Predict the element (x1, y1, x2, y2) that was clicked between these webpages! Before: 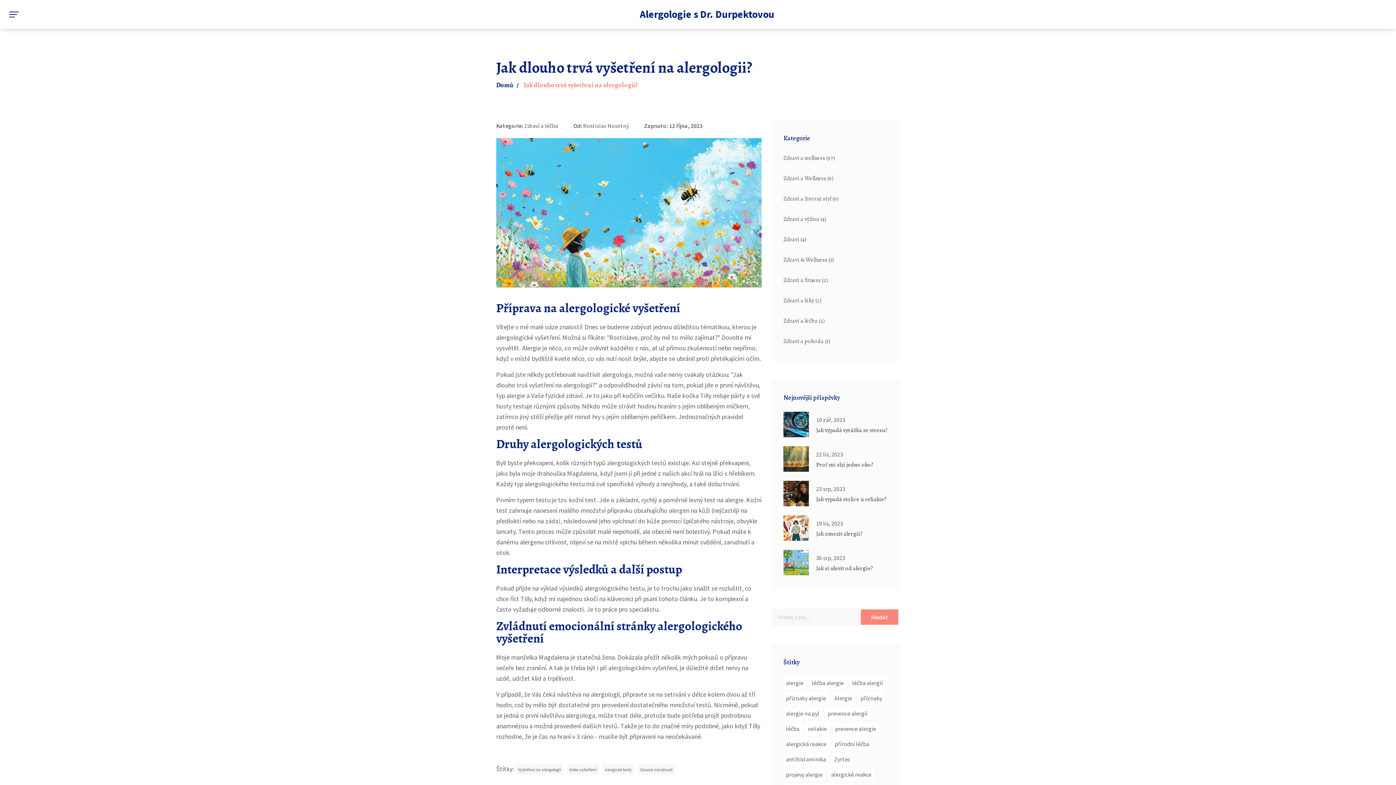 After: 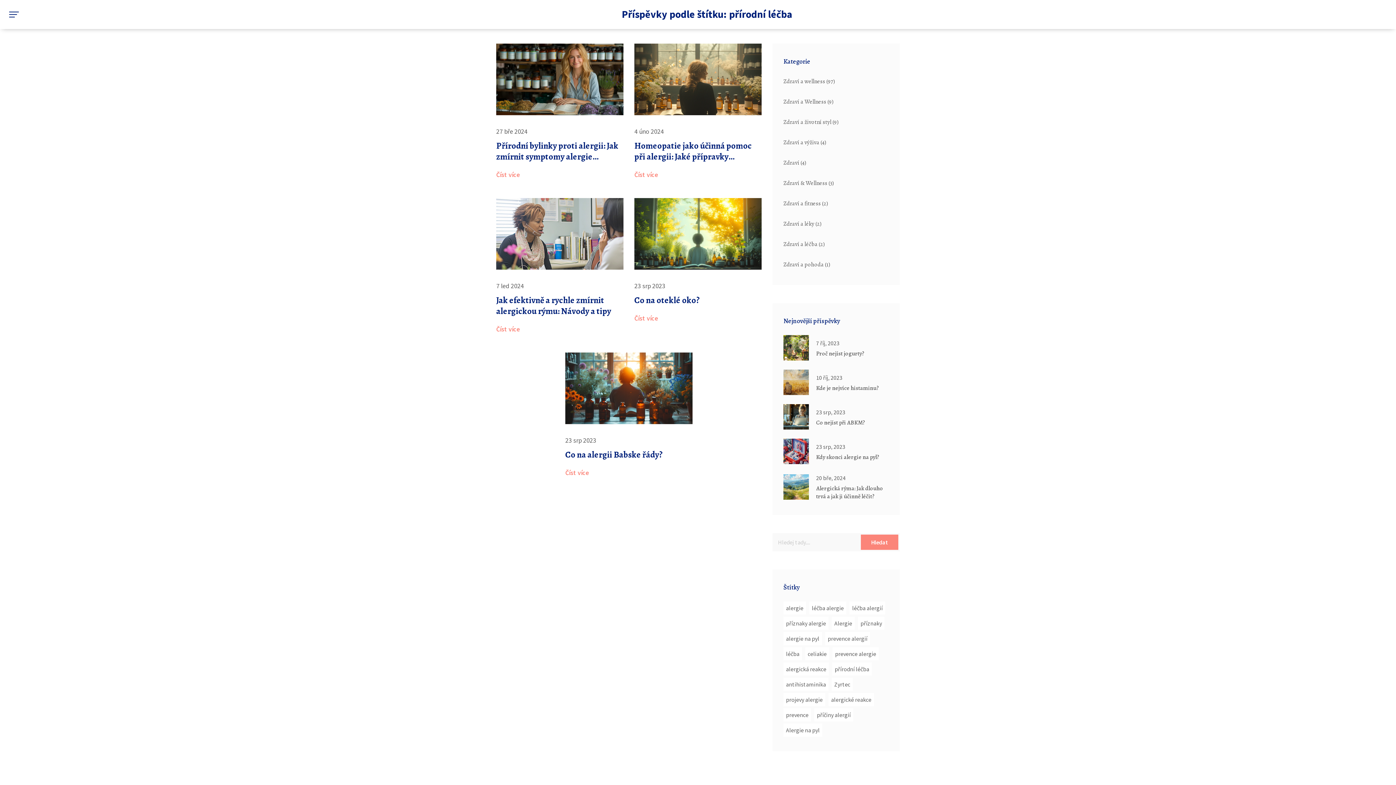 Action: bbox: (832, 737, 872, 750) label: přírodní léčba